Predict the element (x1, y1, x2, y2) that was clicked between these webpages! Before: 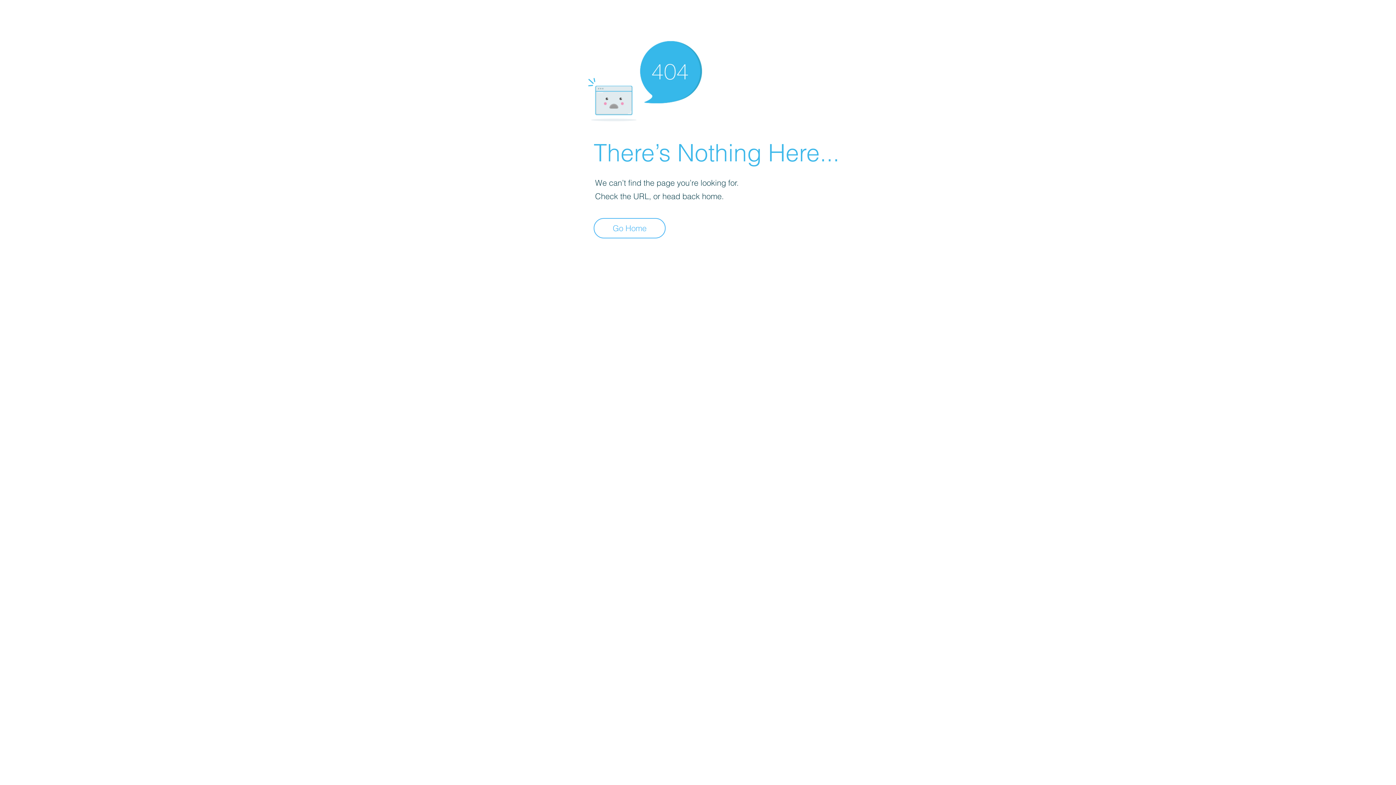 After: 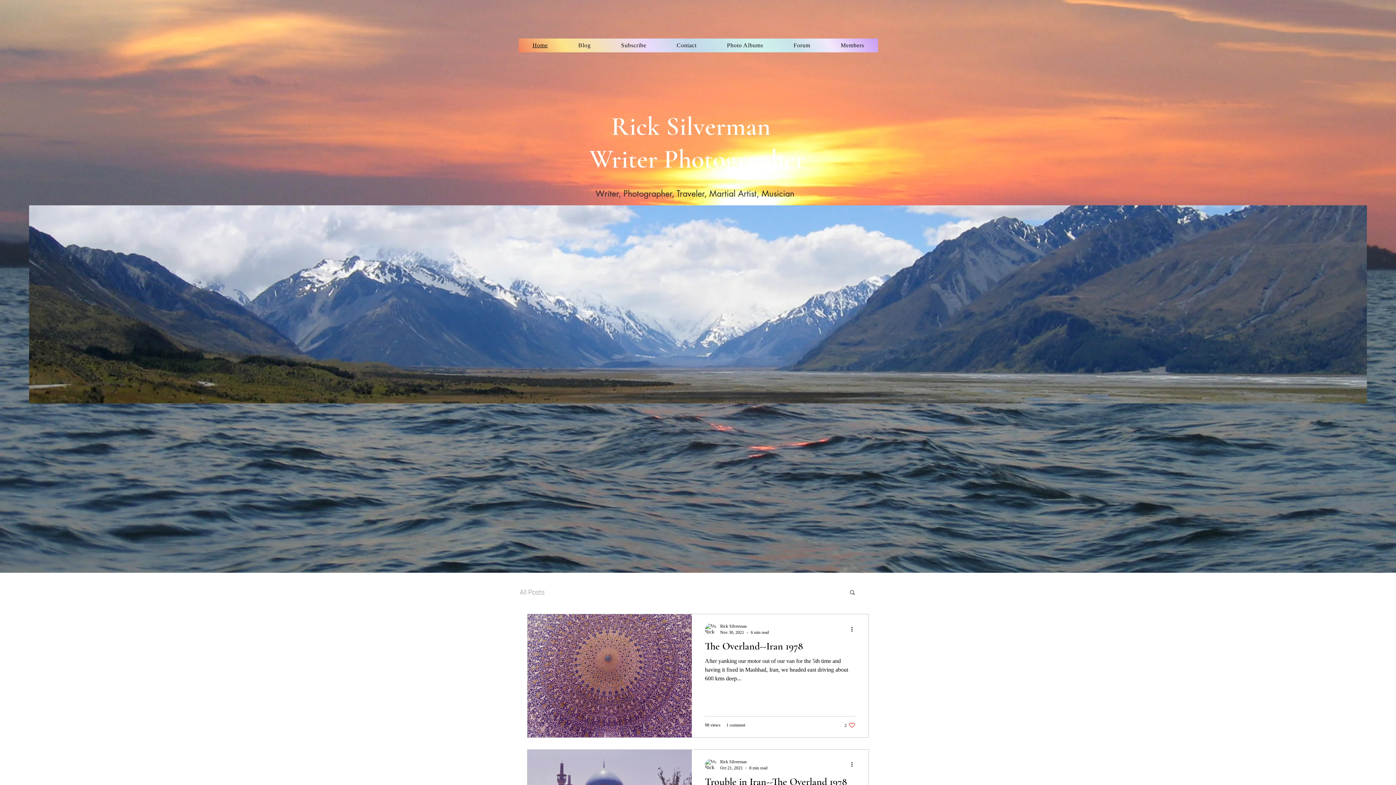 Action: label: Go Home bbox: (593, 218, 665, 238)